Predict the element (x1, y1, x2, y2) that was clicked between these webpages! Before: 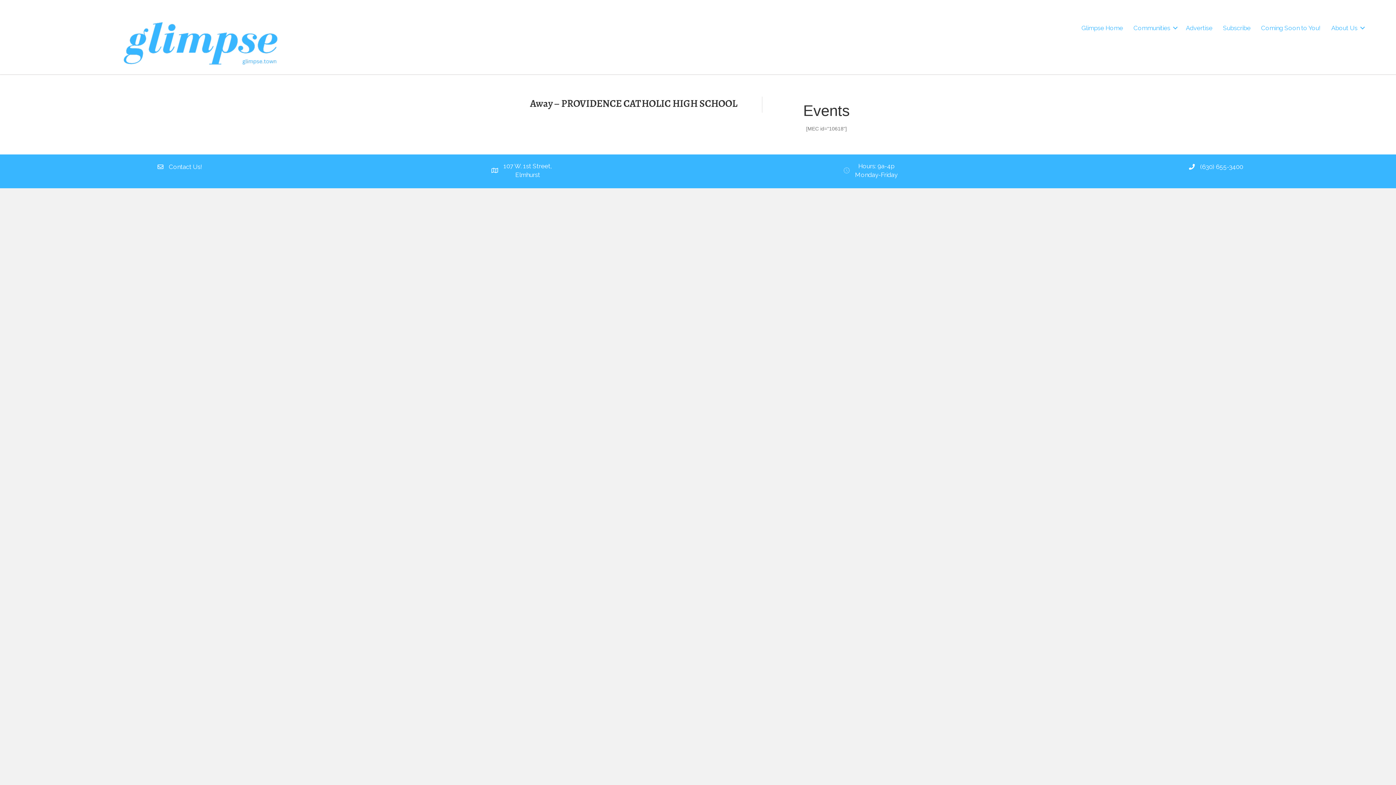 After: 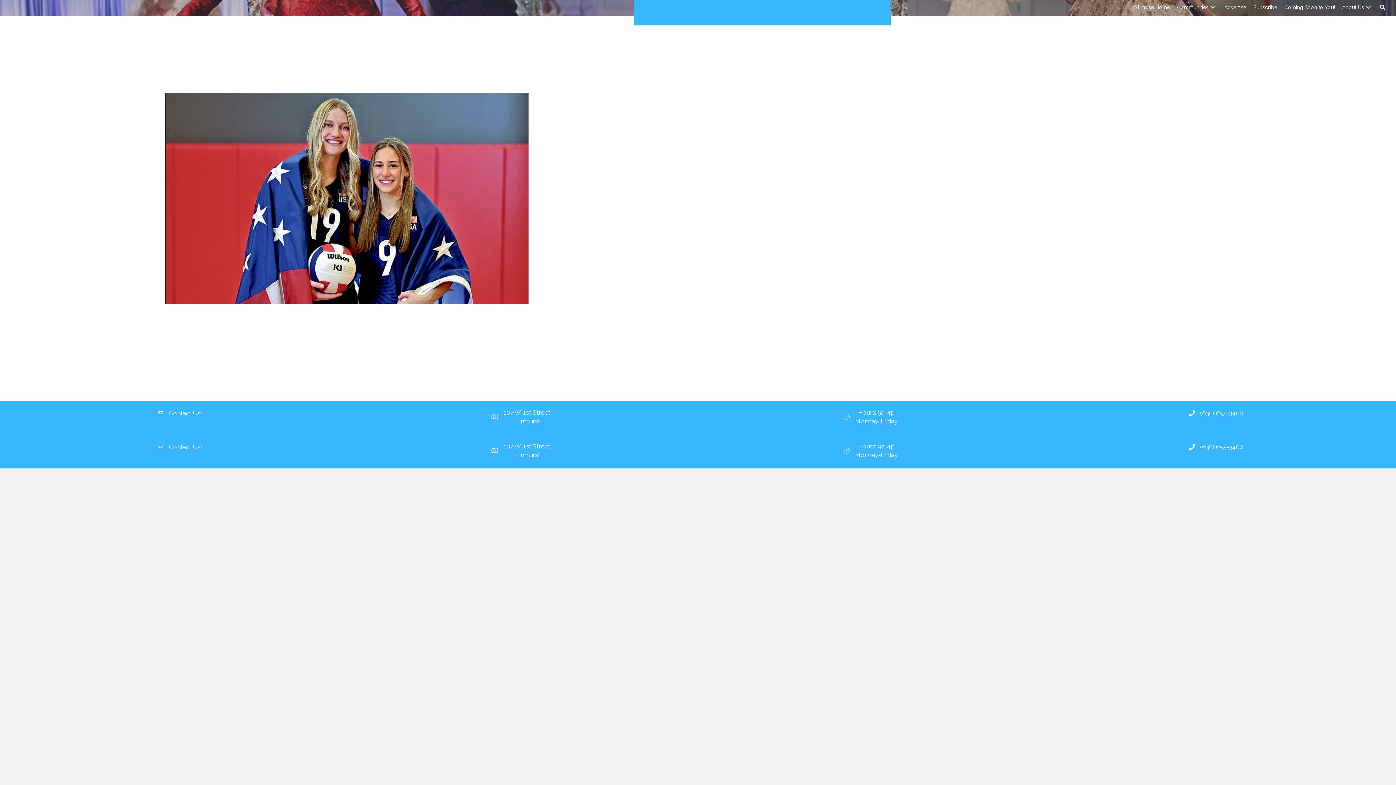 Action: bbox: (1128, 20, 1180, 36) label: Communities